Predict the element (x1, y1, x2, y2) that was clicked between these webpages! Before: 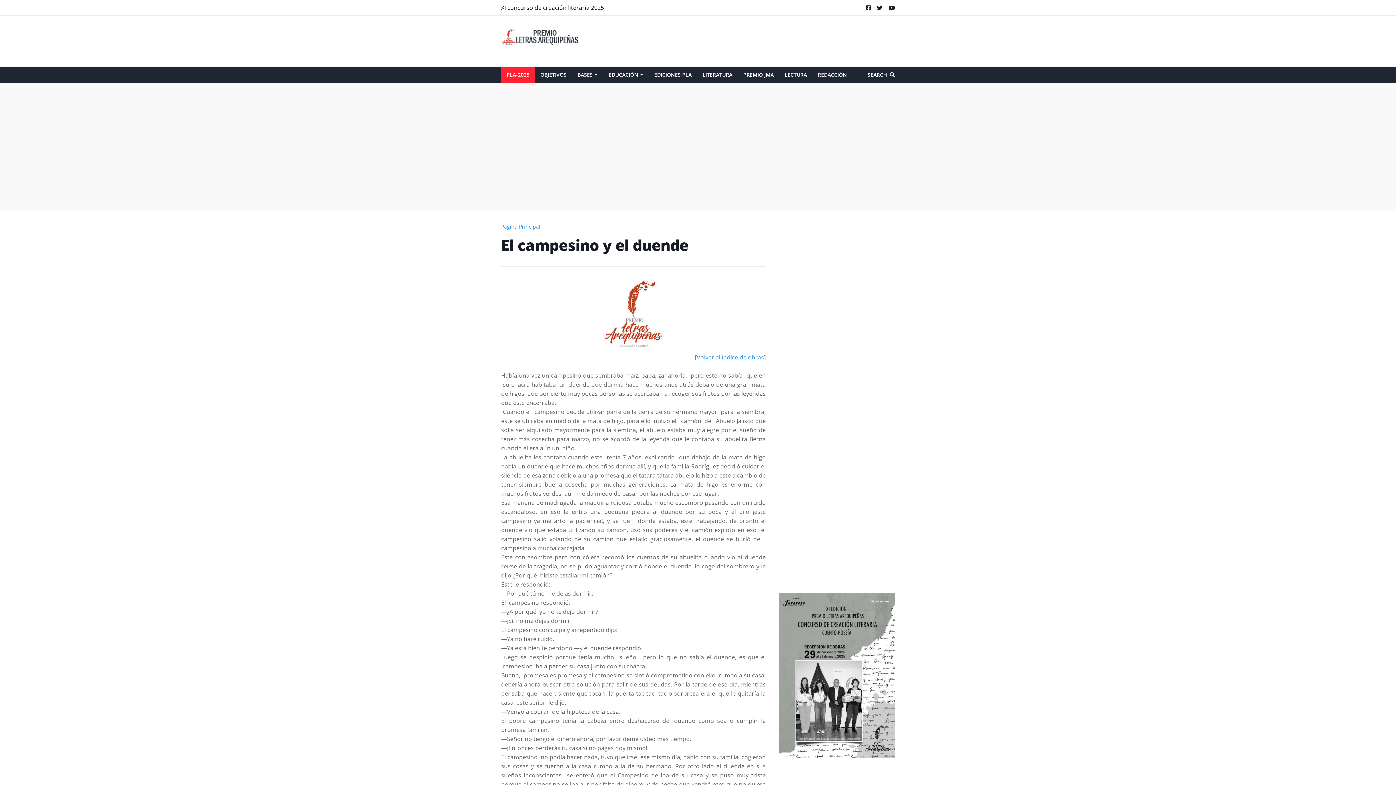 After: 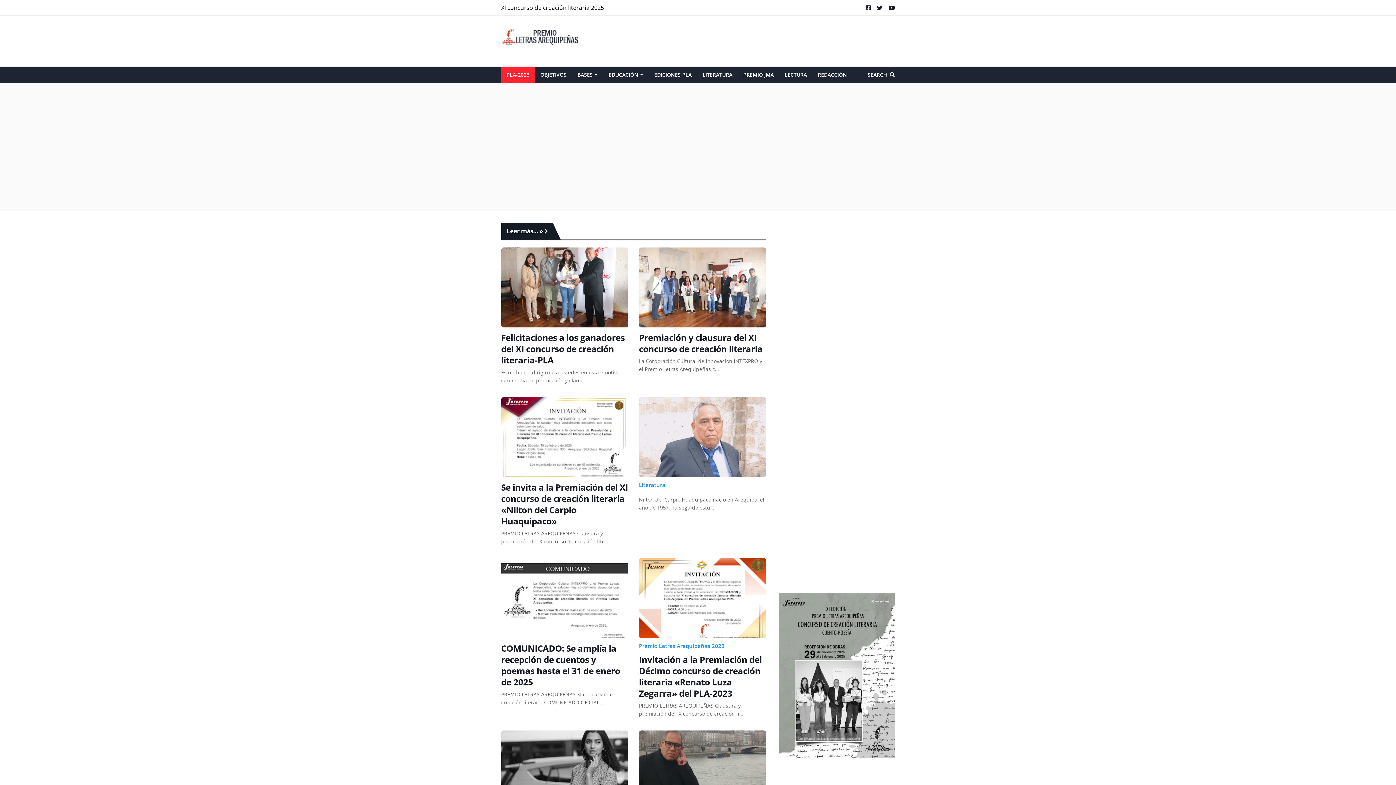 Action: bbox: (501, 66, 535, 82) label: PLA-2025